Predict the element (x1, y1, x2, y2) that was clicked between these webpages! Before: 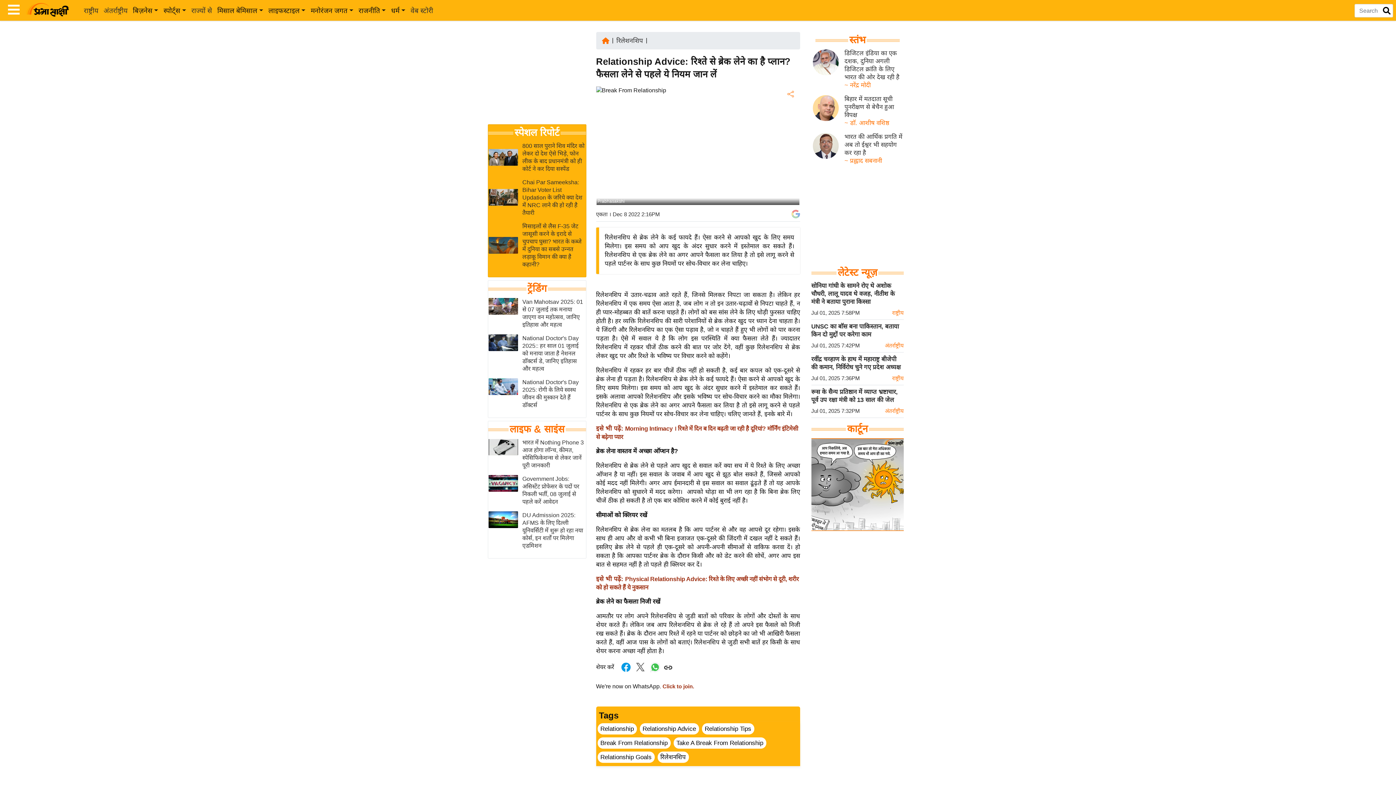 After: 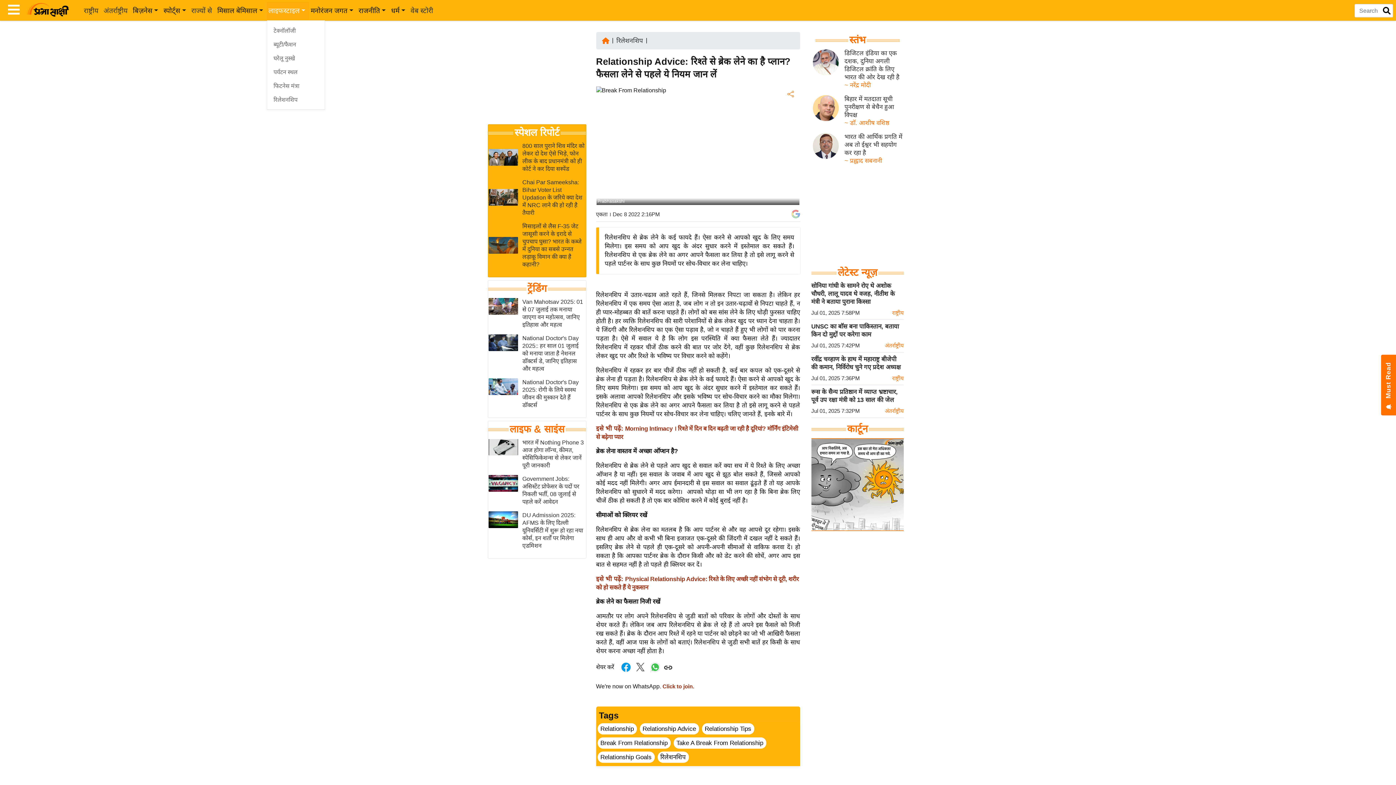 Action: bbox: (266, 1, 309, 19) label: लाइफस्टाइल